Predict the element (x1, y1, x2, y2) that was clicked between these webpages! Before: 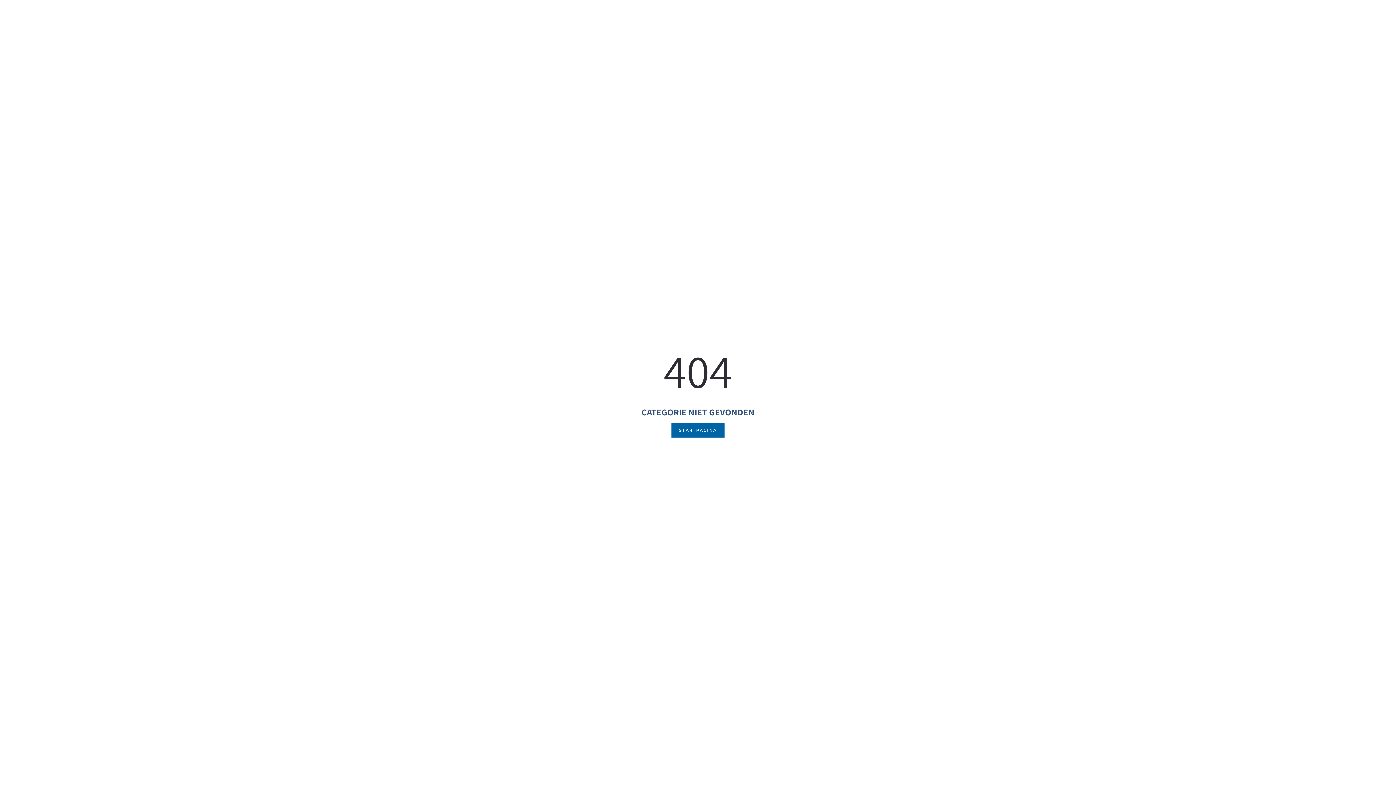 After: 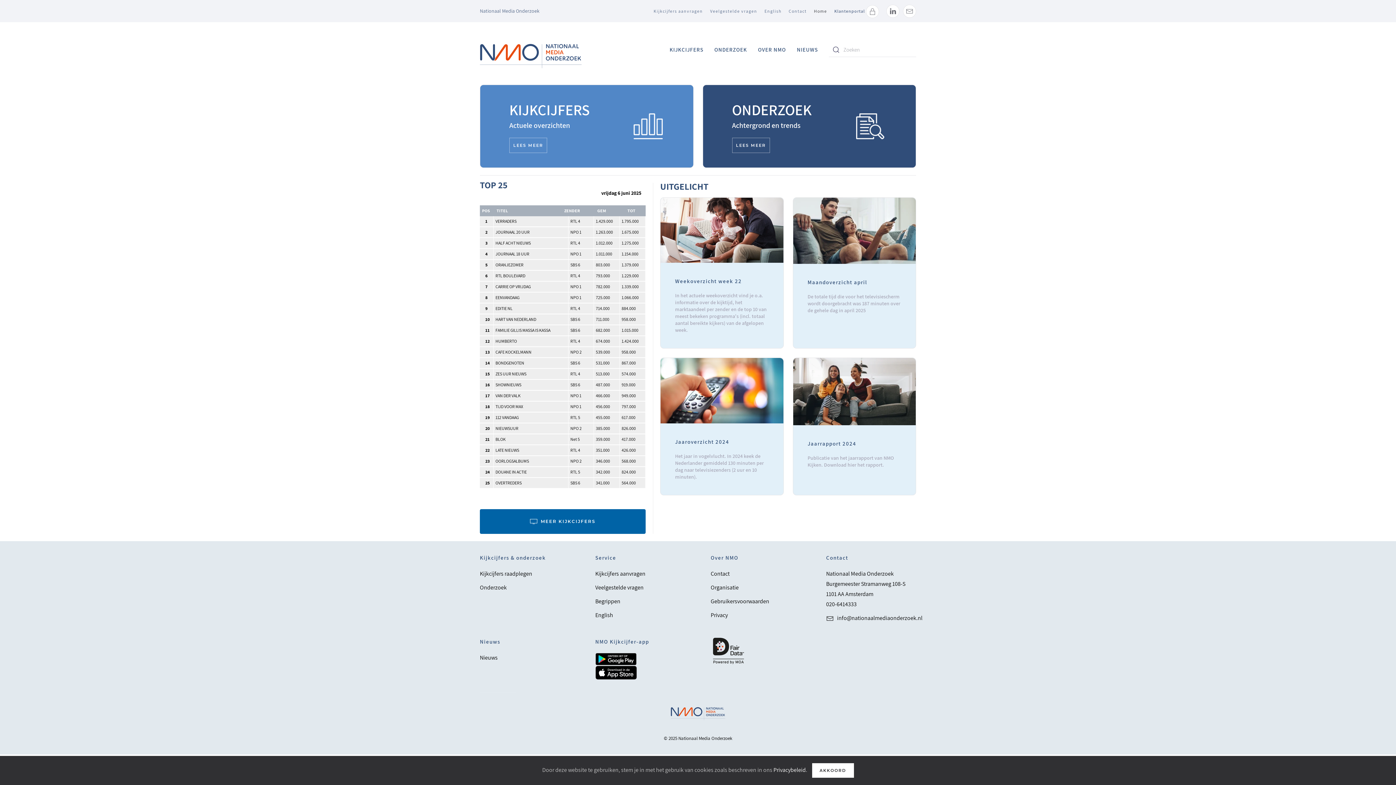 Action: label: STARTPAGINA bbox: (671, 423, 724, 437)